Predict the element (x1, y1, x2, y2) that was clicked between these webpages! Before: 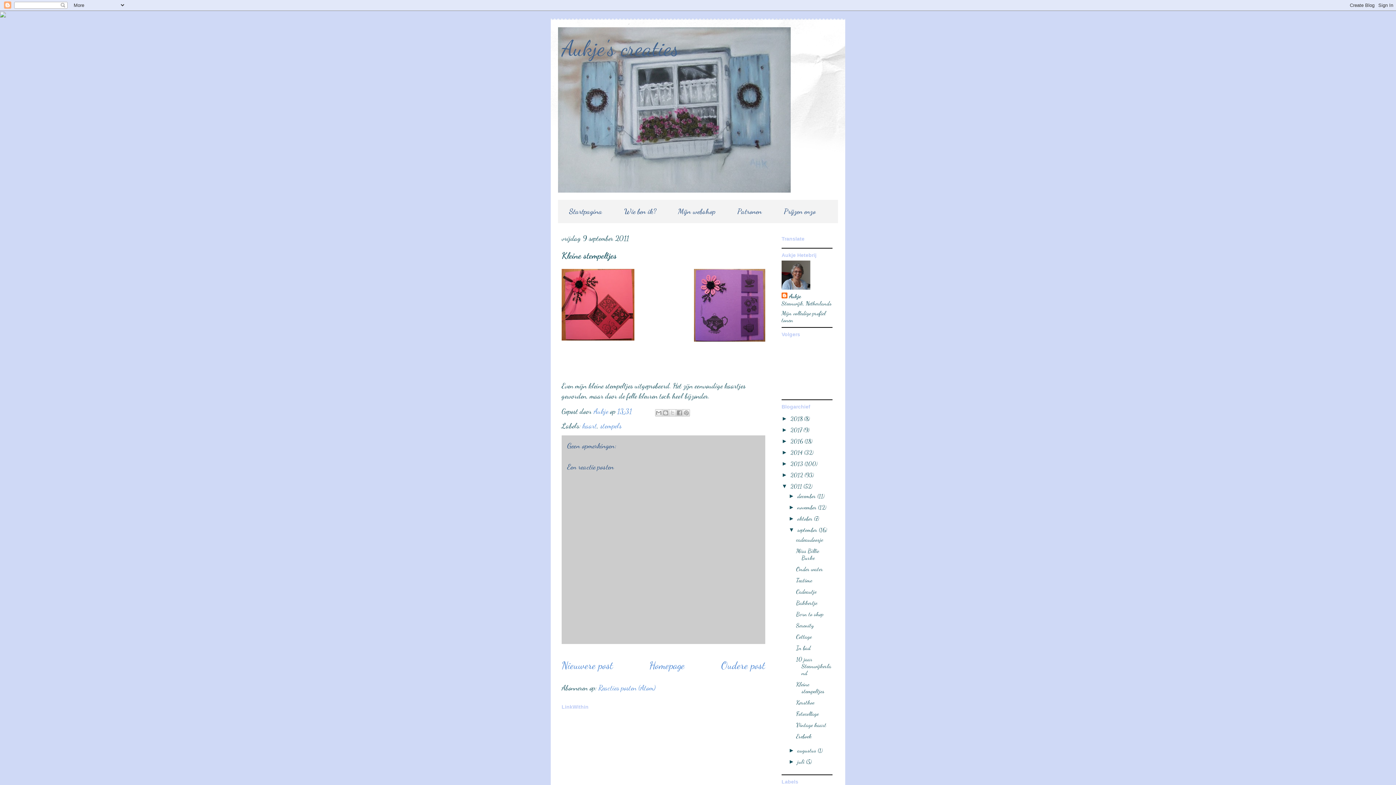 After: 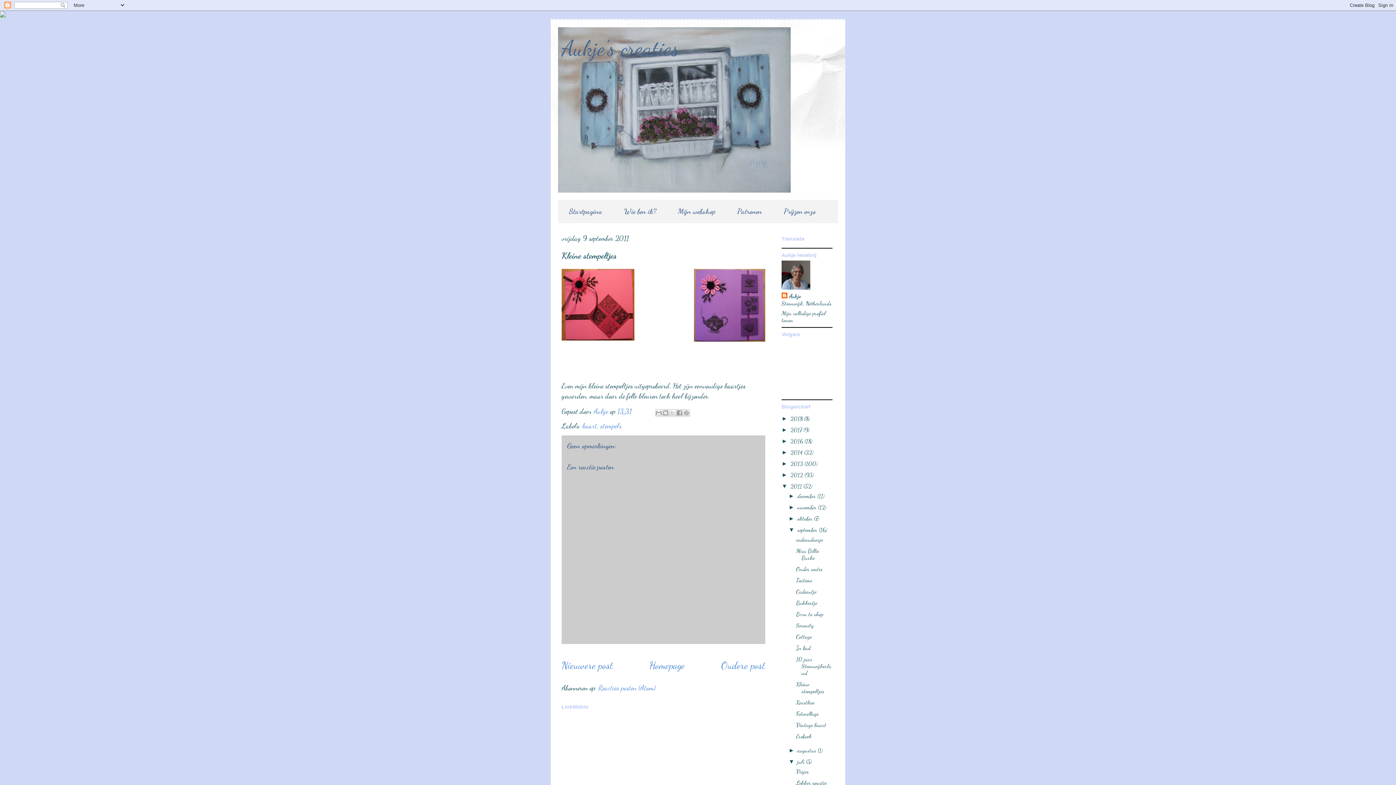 Action: bbox: (788, 758, 797, 765) label: ►  